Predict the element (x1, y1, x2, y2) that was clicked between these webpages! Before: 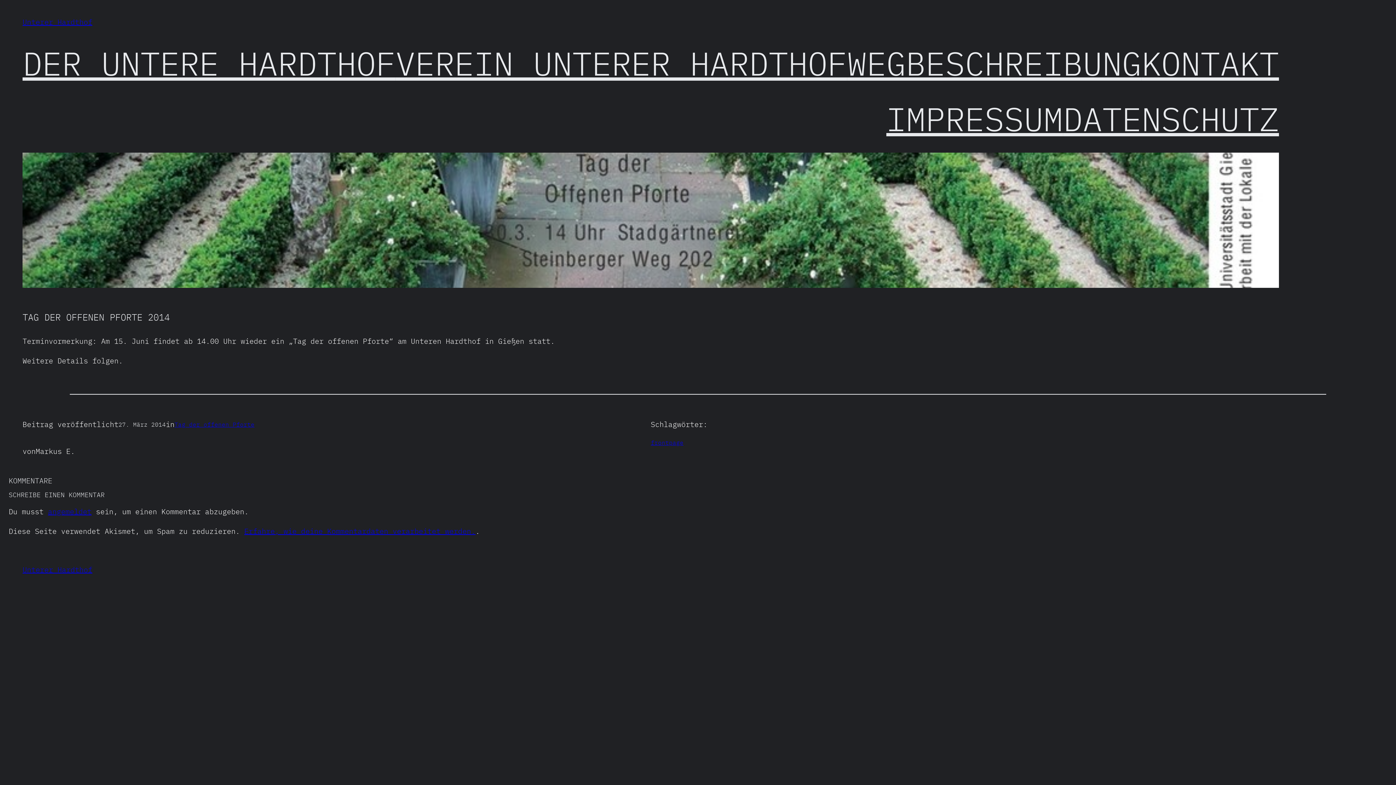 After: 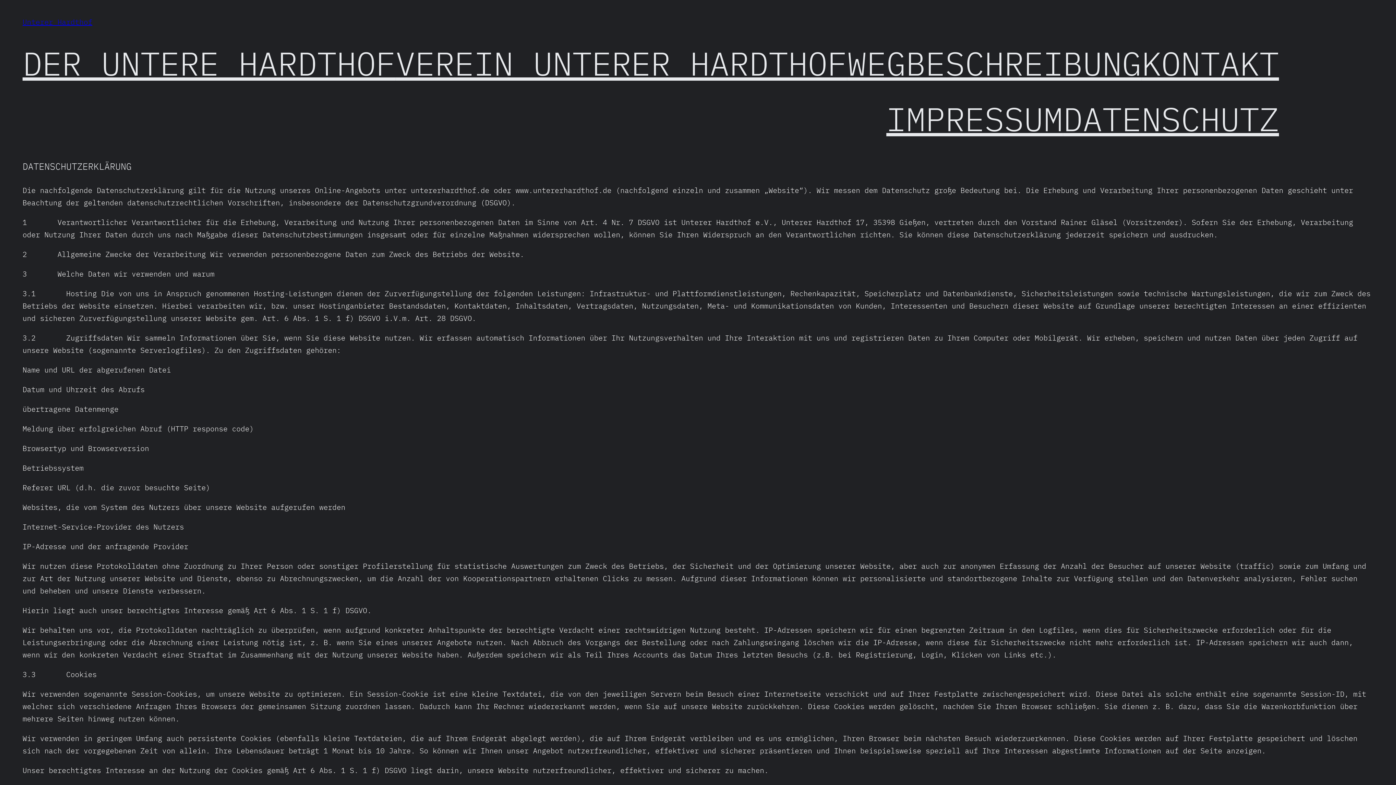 Action: bbox: (1063, 91, 1279, 146) label: DATENSCHUTZ